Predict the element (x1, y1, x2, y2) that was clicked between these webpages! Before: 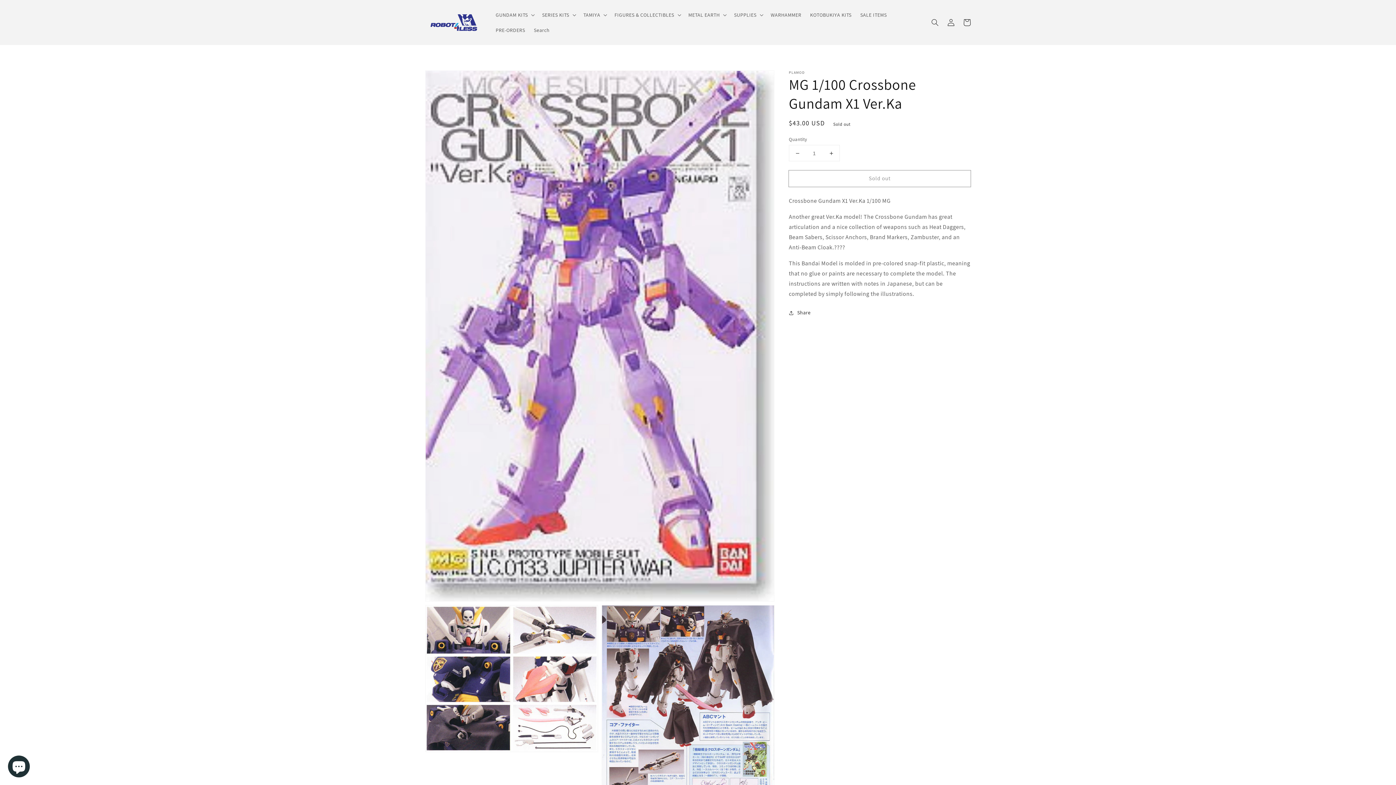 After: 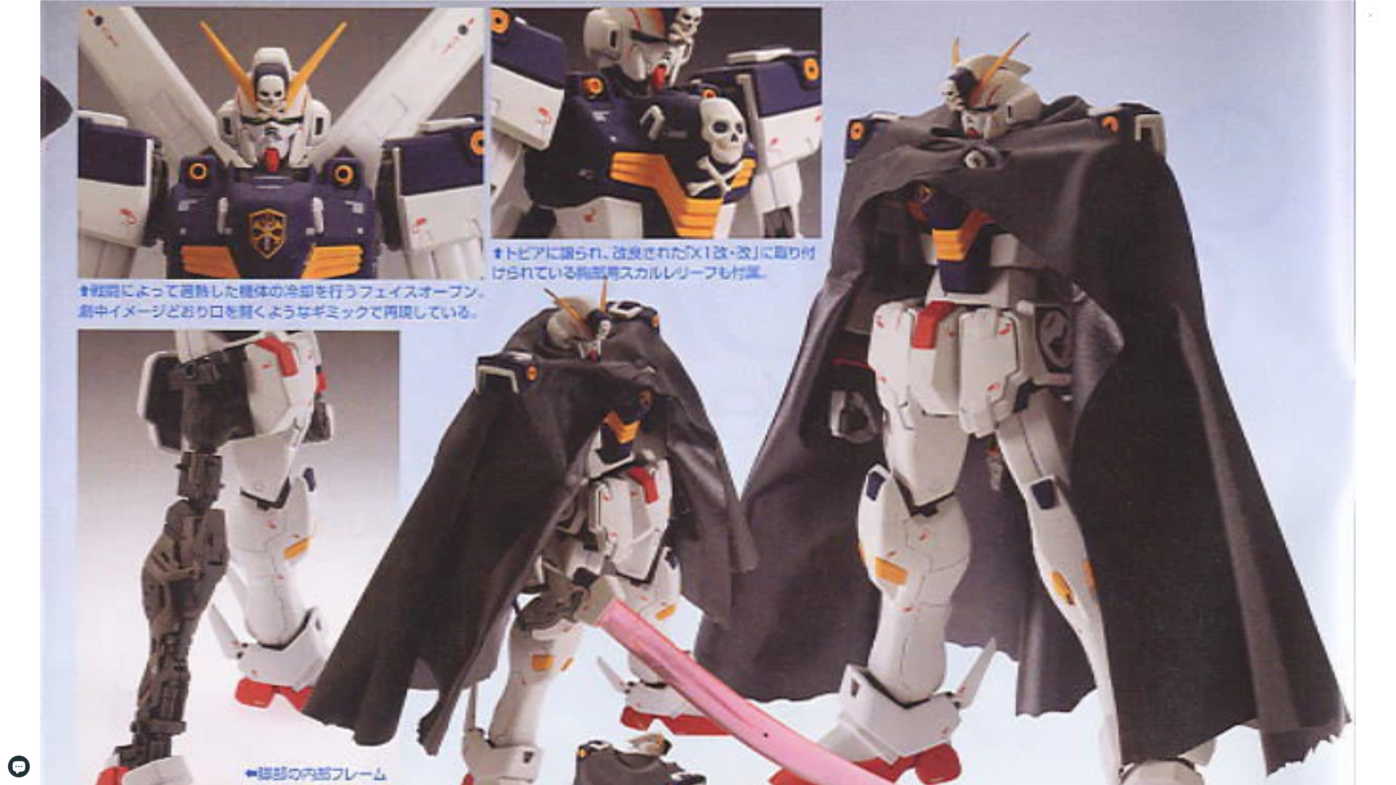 Action: label: Open media 3 in gallery view bbox: (602, 605, 774, 841)